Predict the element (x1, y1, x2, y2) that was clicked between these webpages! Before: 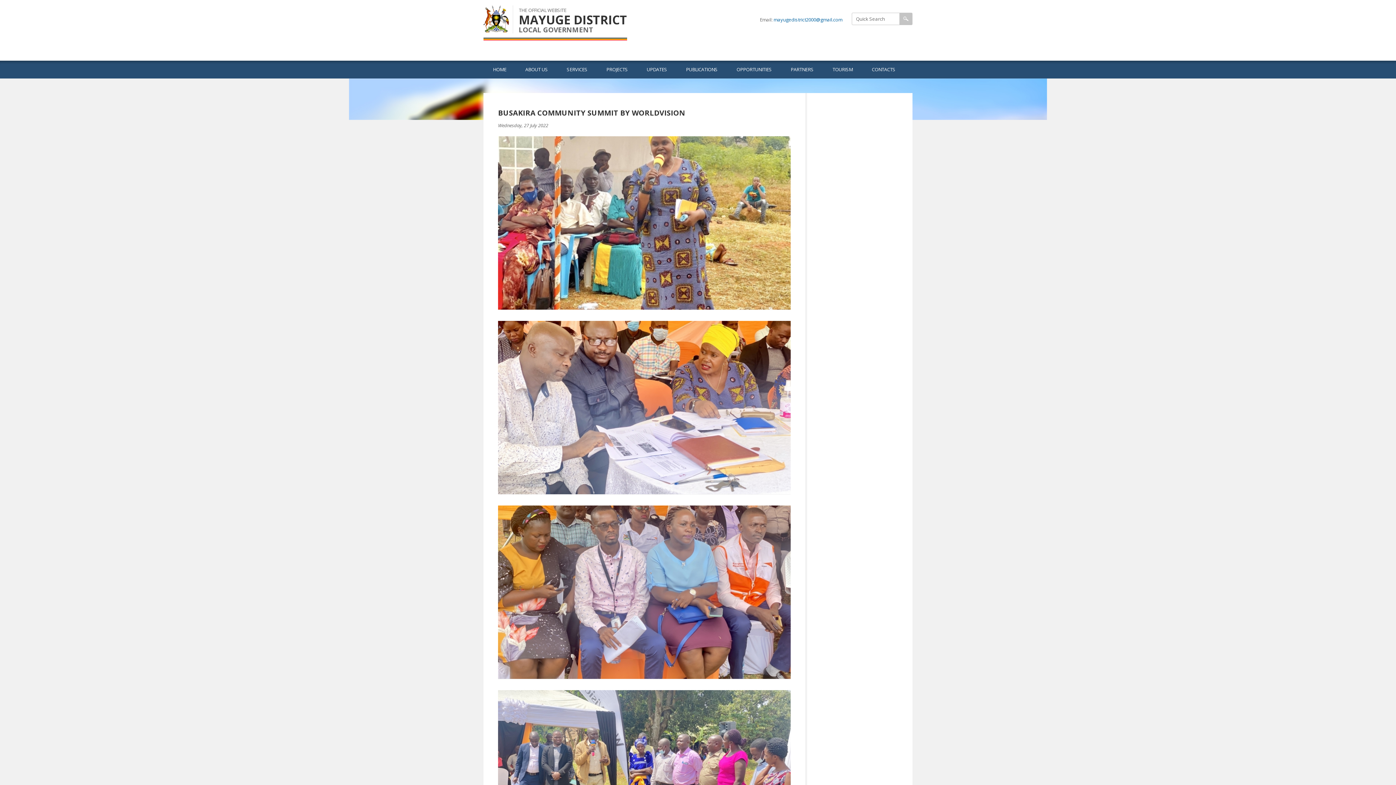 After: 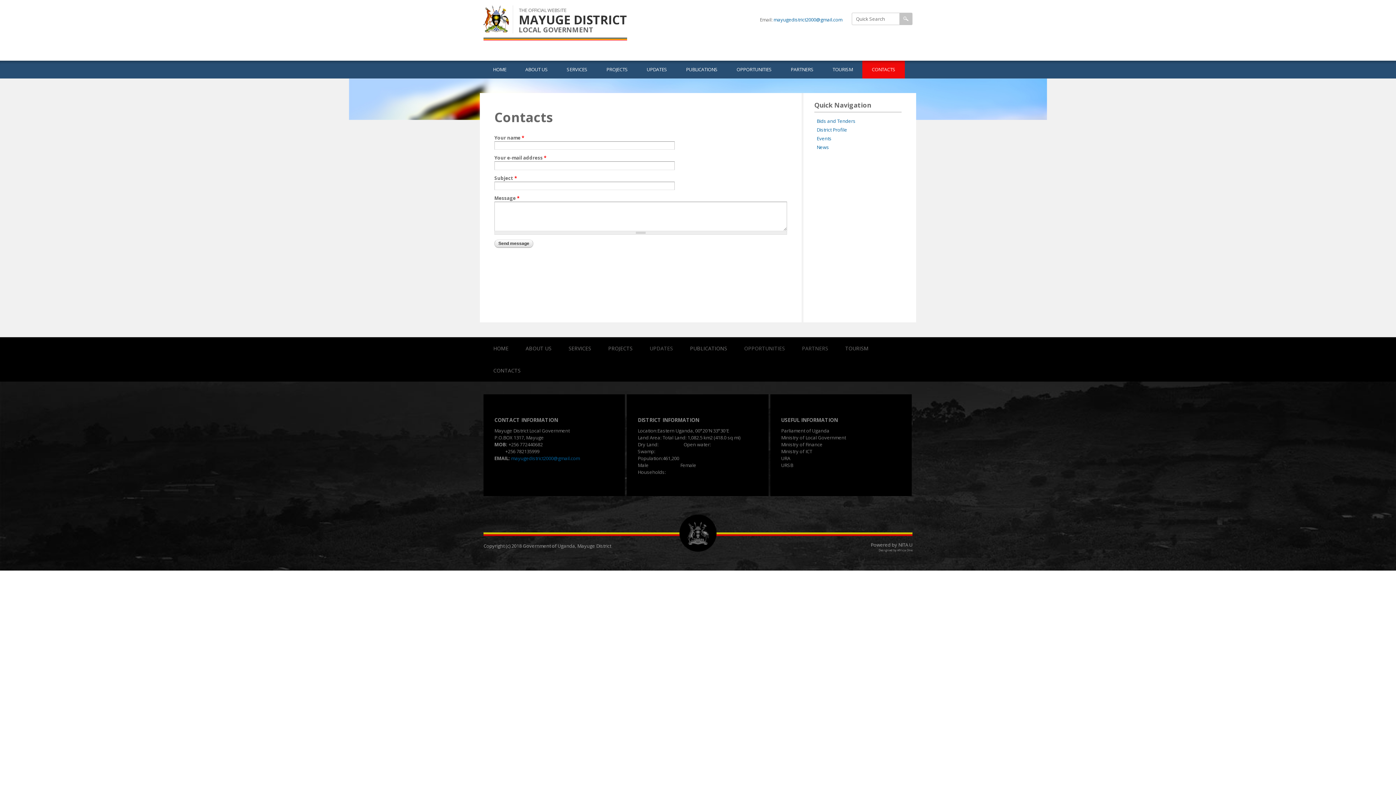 Action: label: CONTACTS bbox: (862, 60, 905, 78)